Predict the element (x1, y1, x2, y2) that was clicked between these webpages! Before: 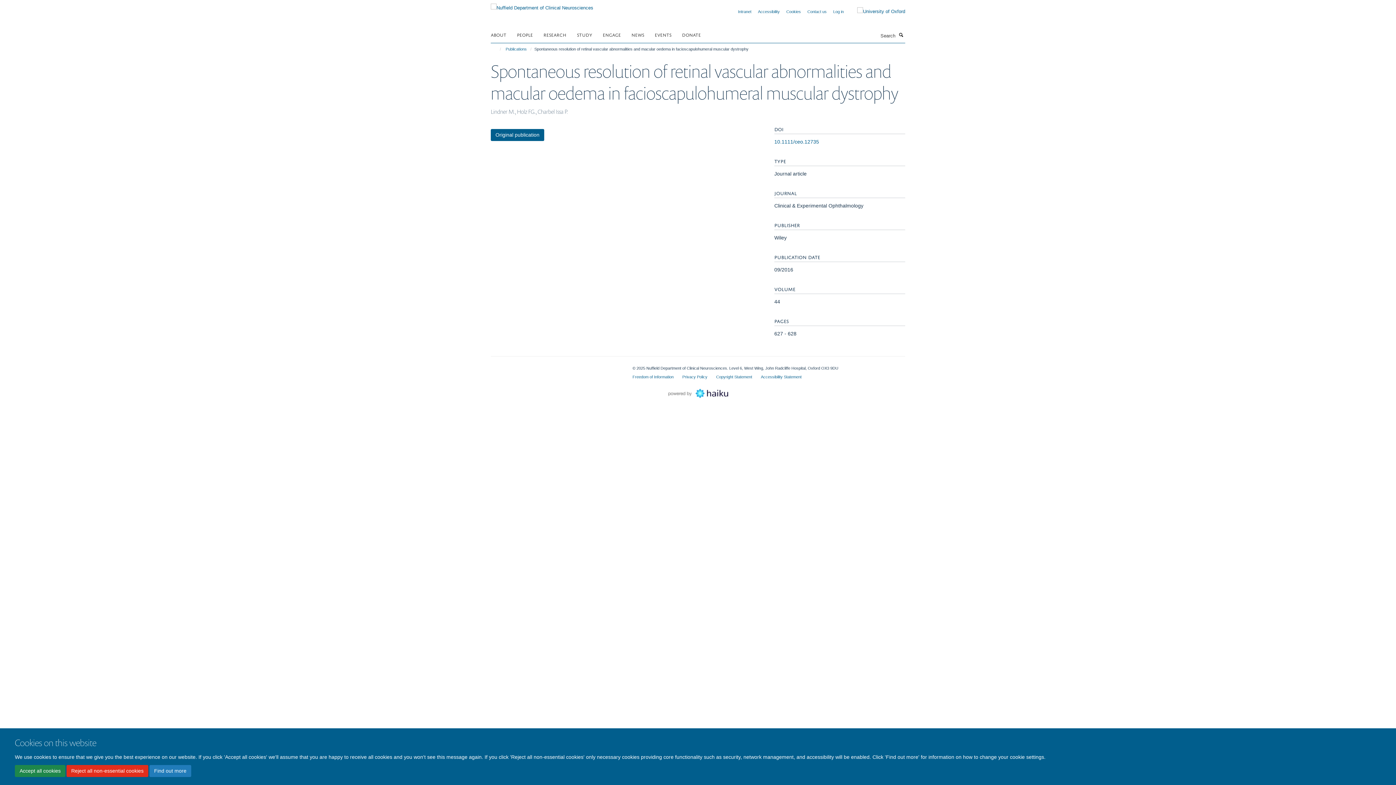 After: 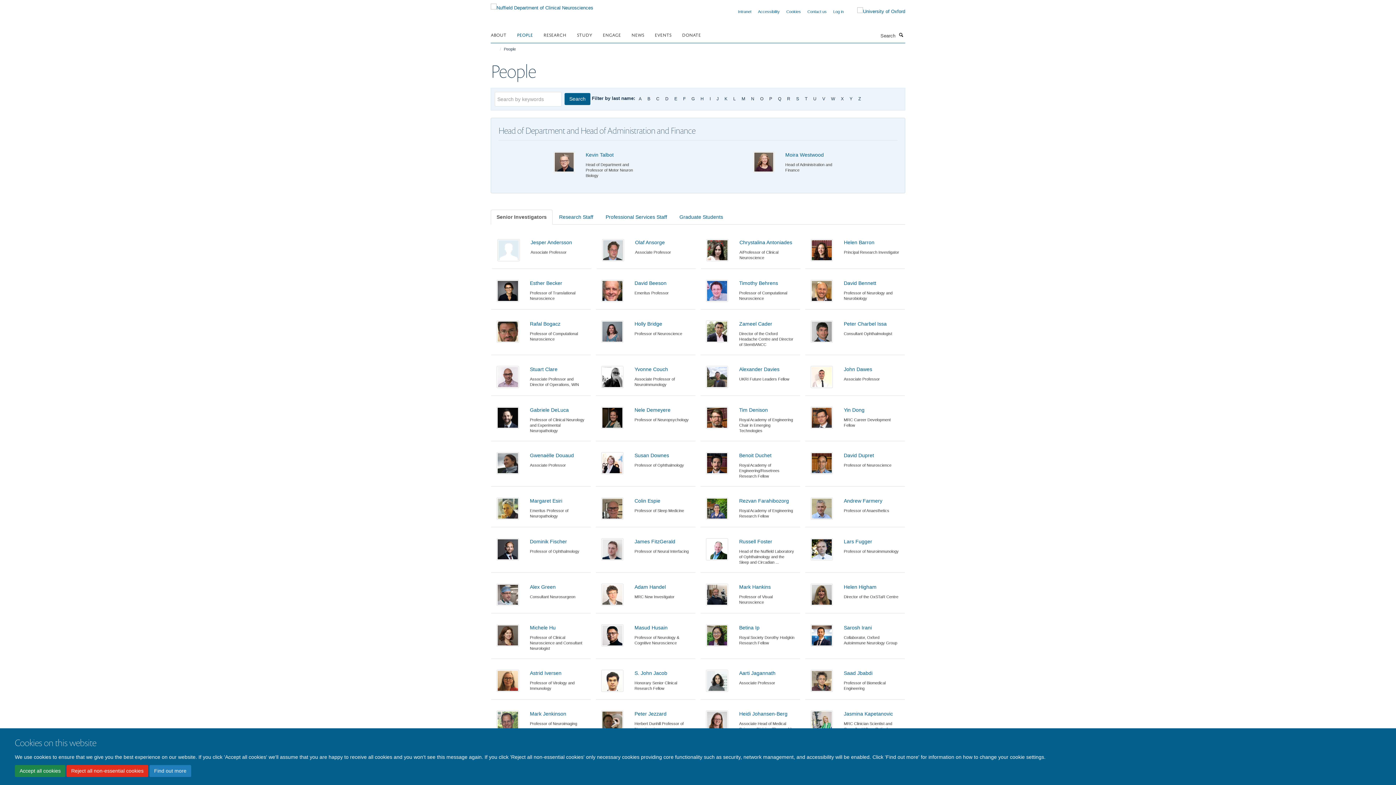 Action: label: PEOPLE bbox: (517, 29, 542, 40)